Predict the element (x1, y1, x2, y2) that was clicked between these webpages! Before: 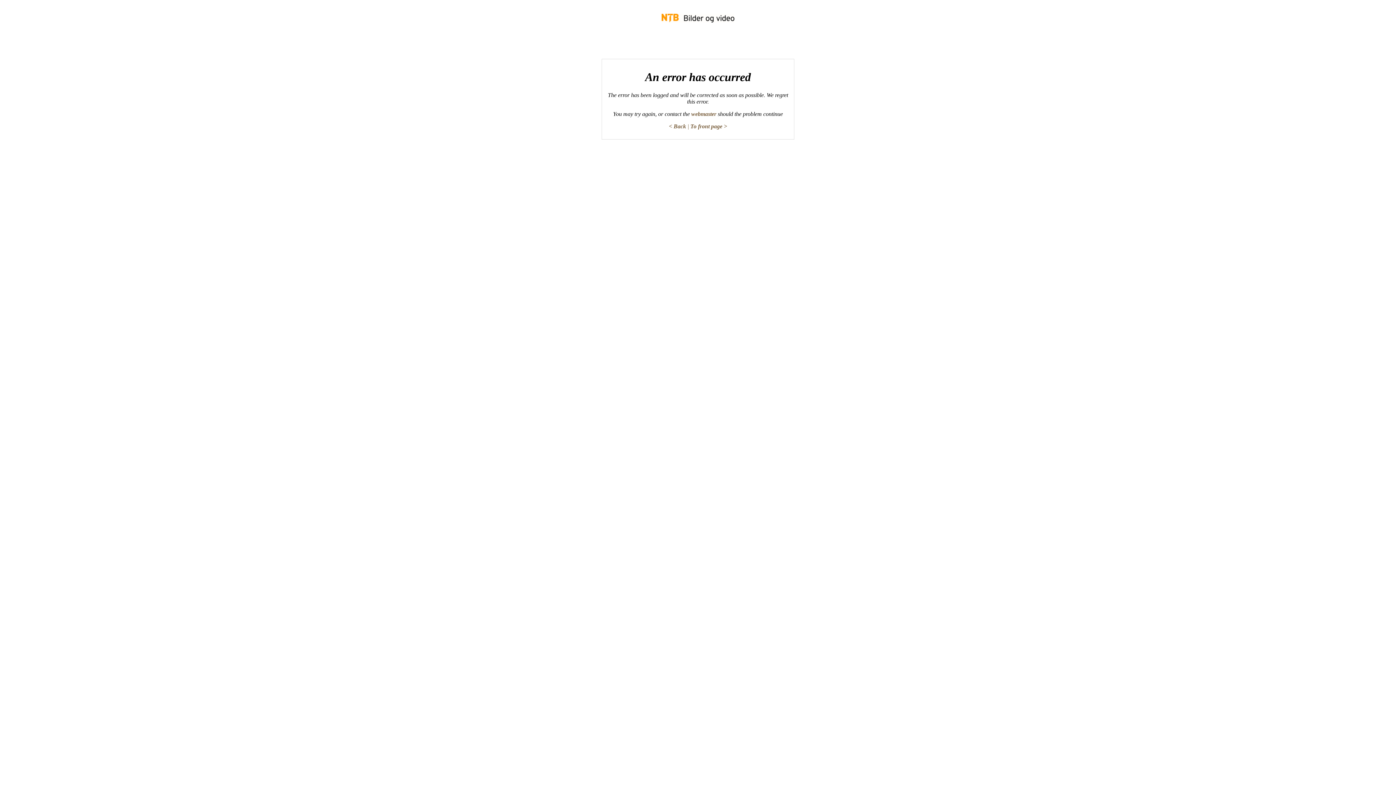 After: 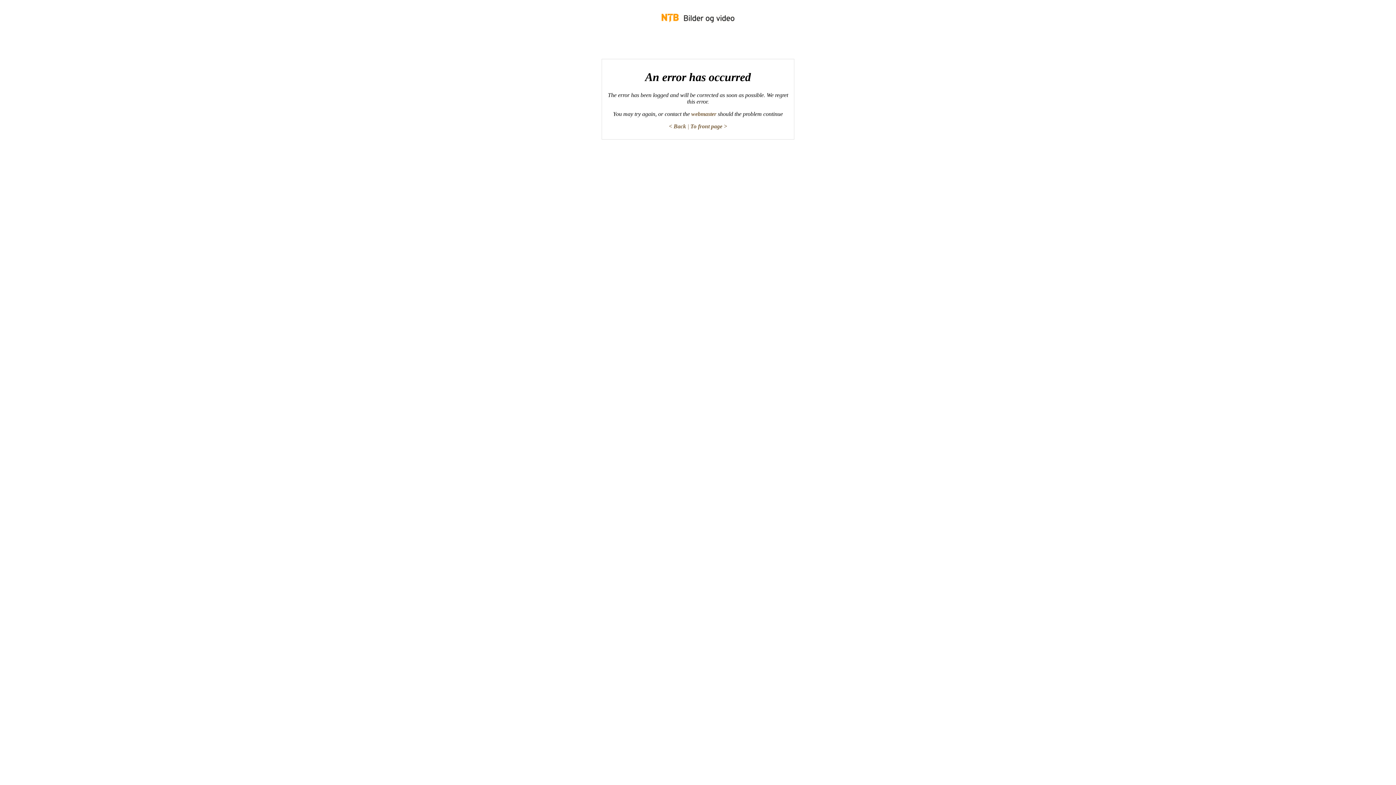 Action: label: webmaster bbox: (691, 110, 716, 117)